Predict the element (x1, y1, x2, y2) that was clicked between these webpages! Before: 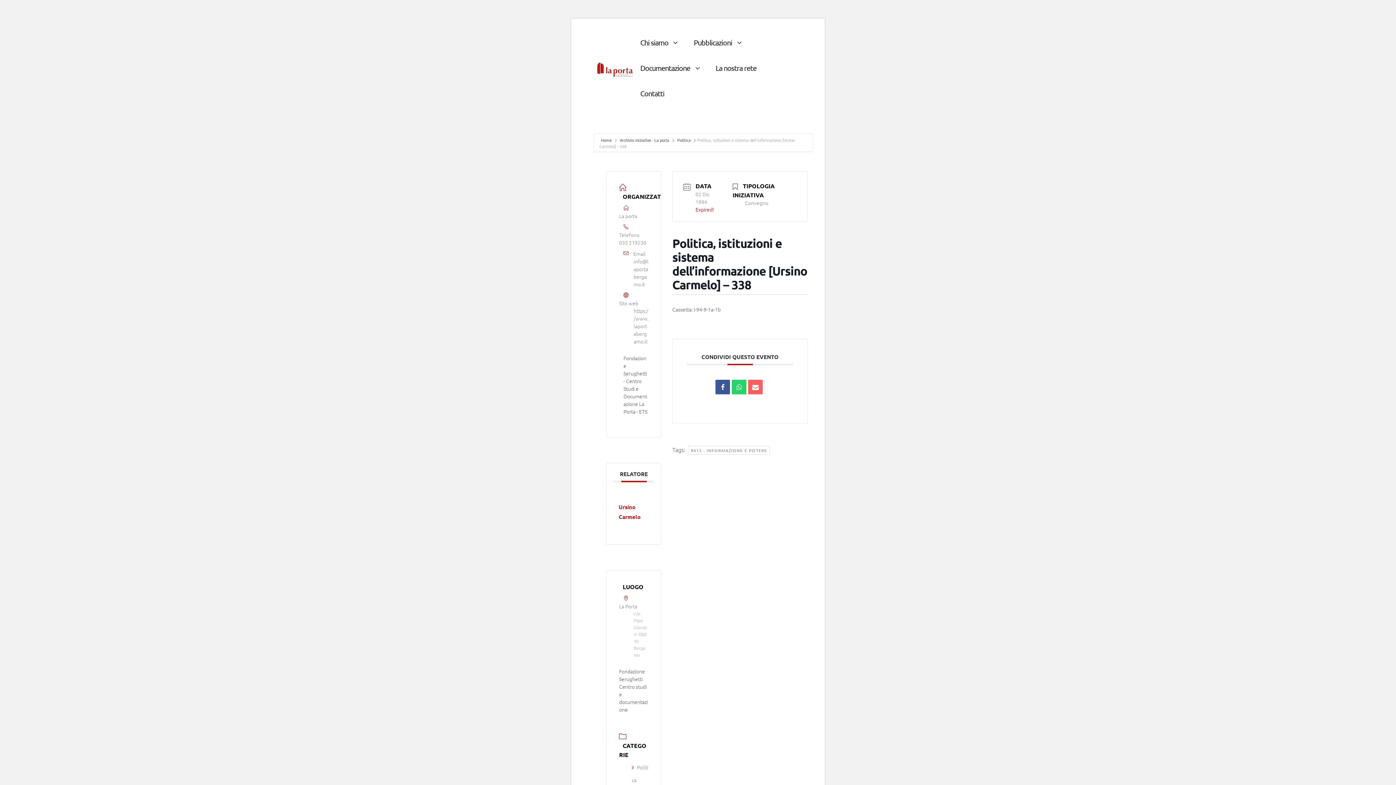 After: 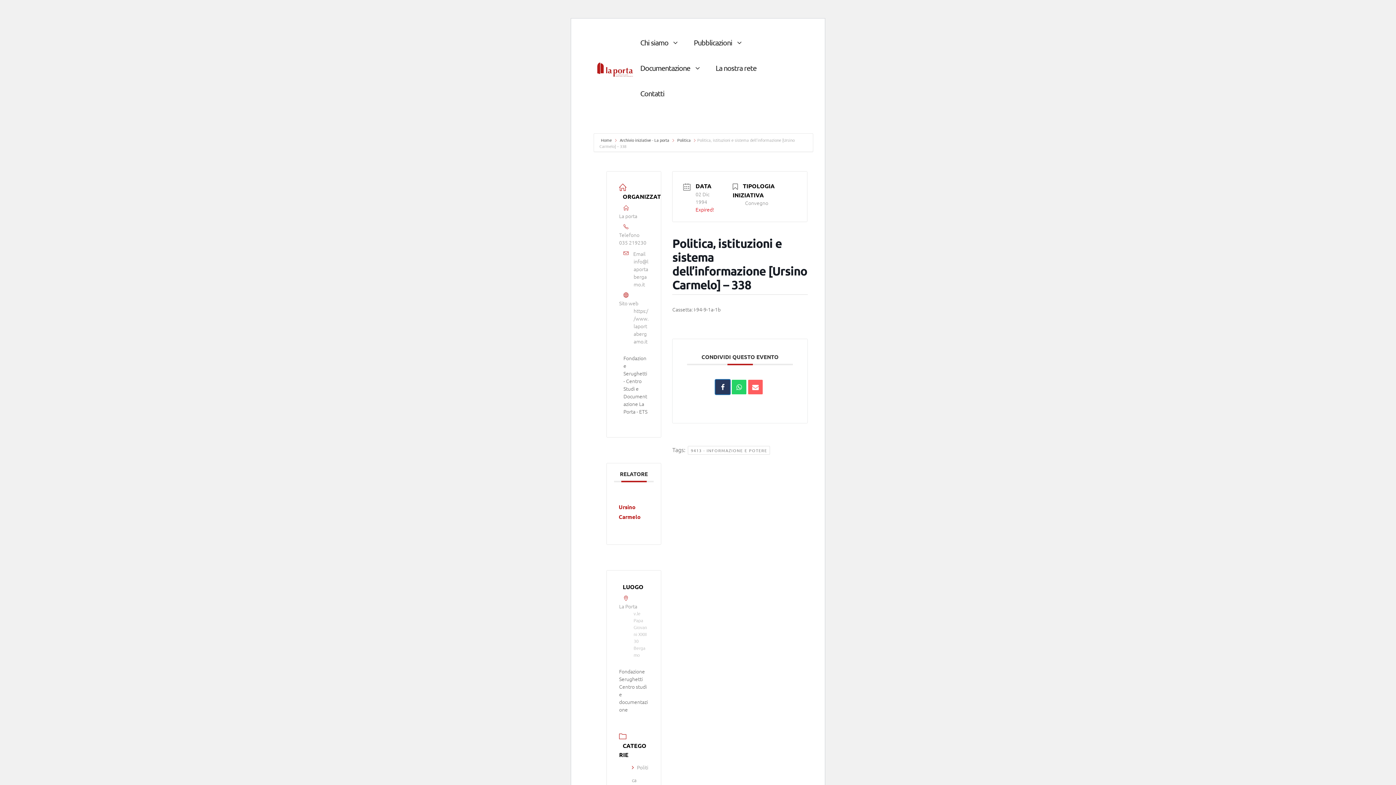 Action: bbox: (715, 380, 730, 394)